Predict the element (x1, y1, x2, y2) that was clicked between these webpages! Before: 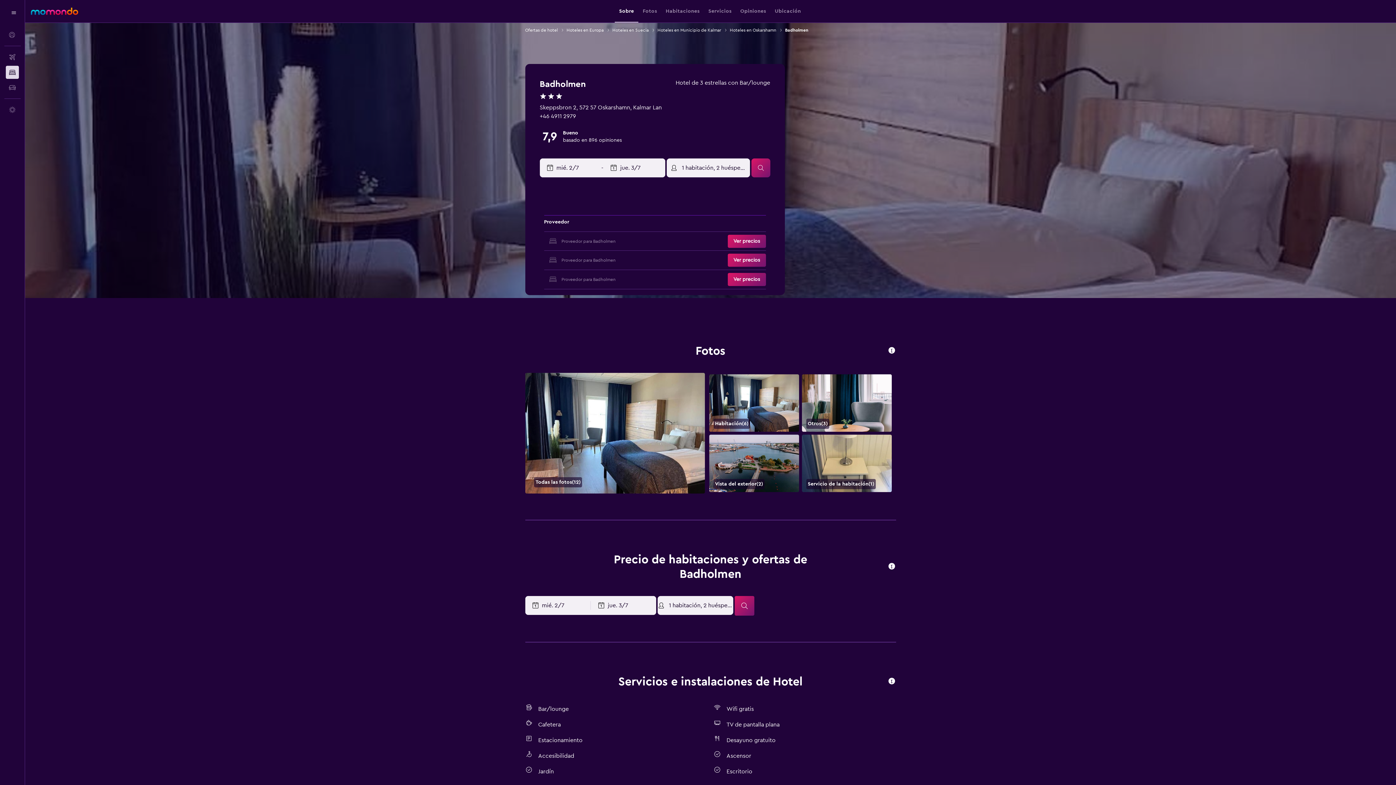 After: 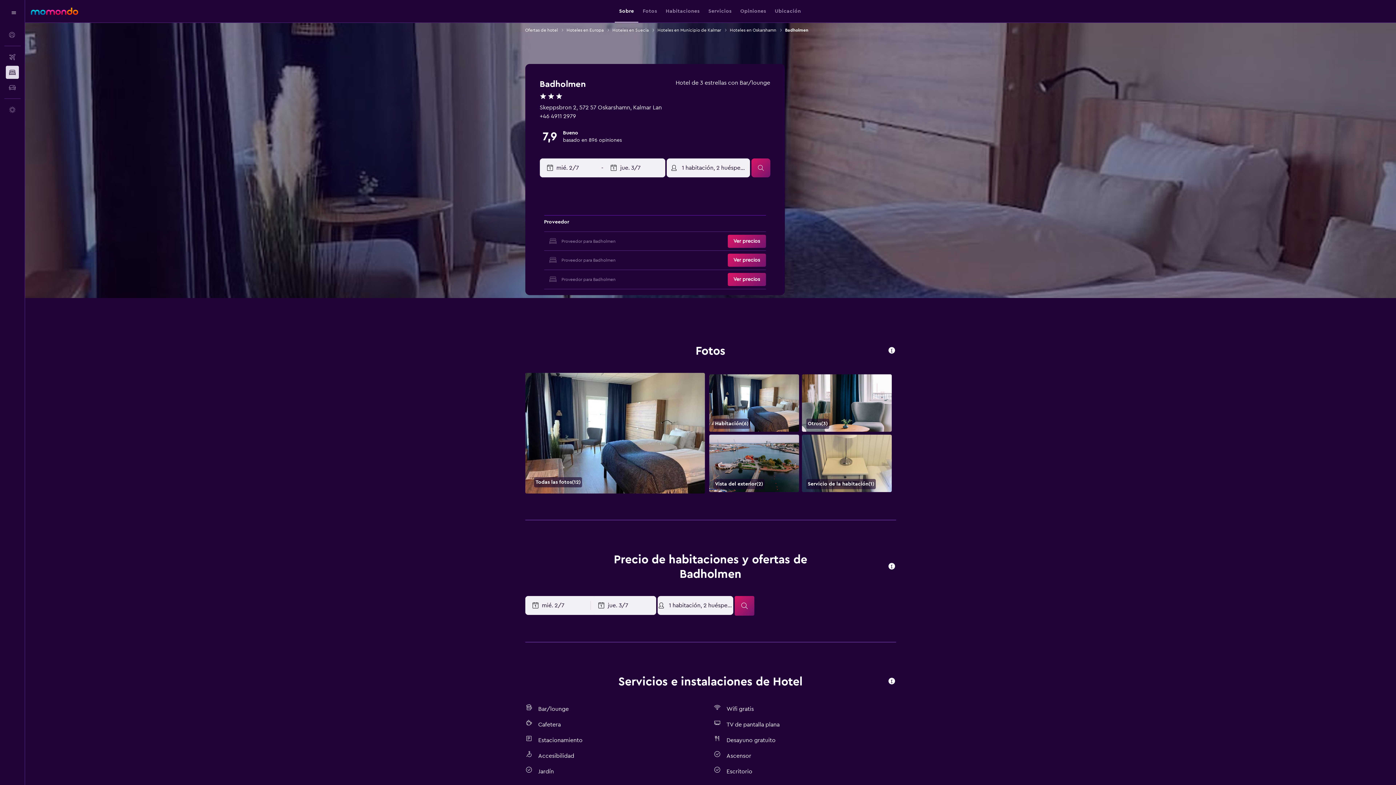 Action: label: +46 4911 2979 bbox: (539, 113, 576, 119)